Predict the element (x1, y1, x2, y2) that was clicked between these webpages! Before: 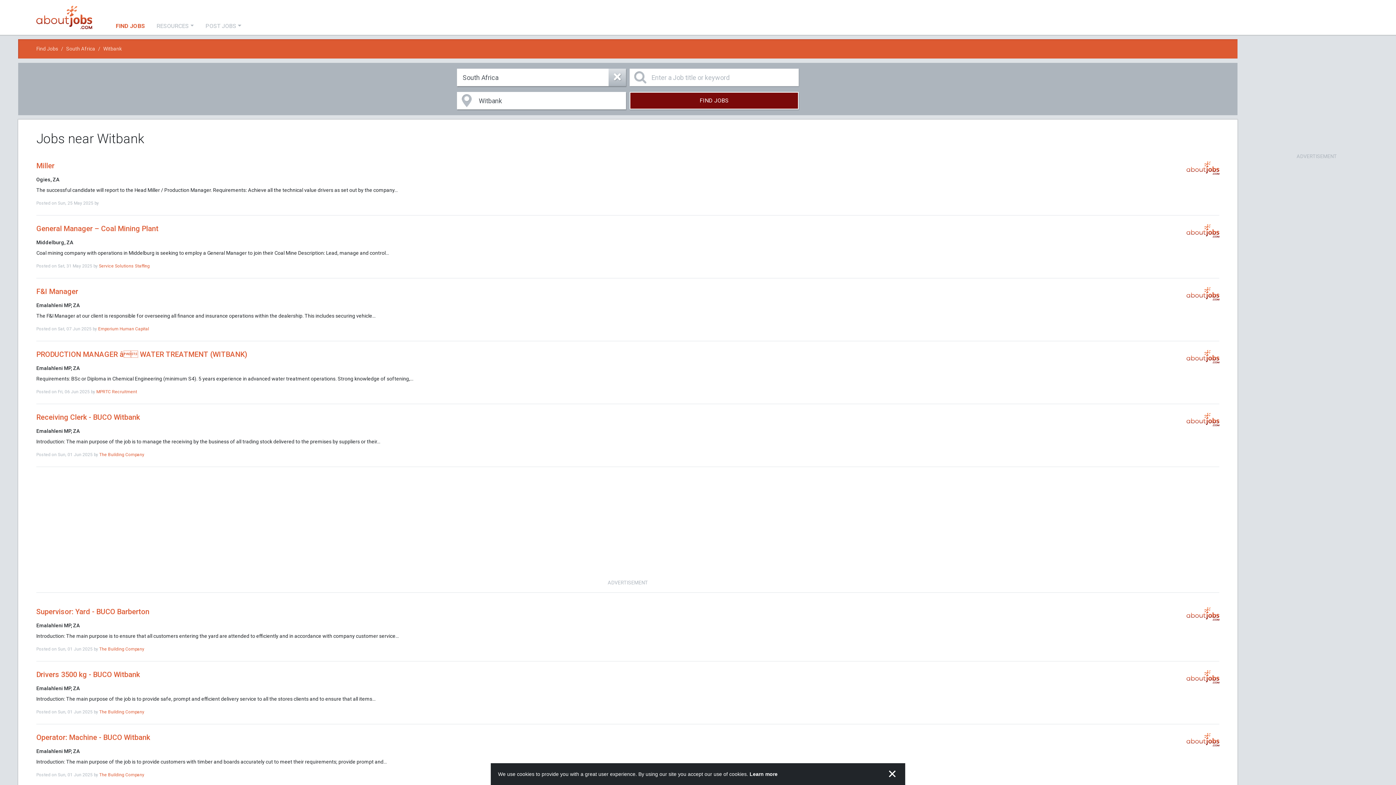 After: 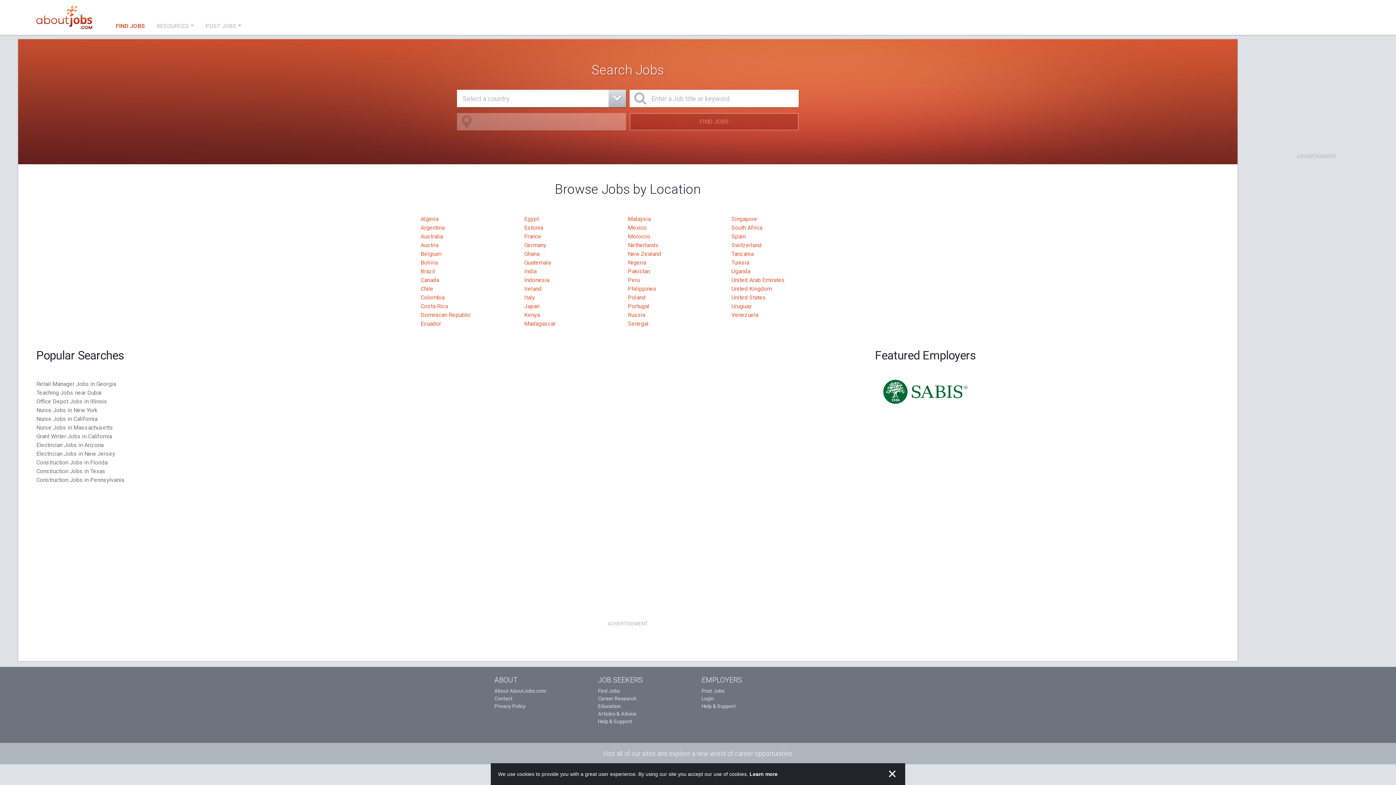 Action: bbox: (109, 20, 150, 31) label: FIND JOBS